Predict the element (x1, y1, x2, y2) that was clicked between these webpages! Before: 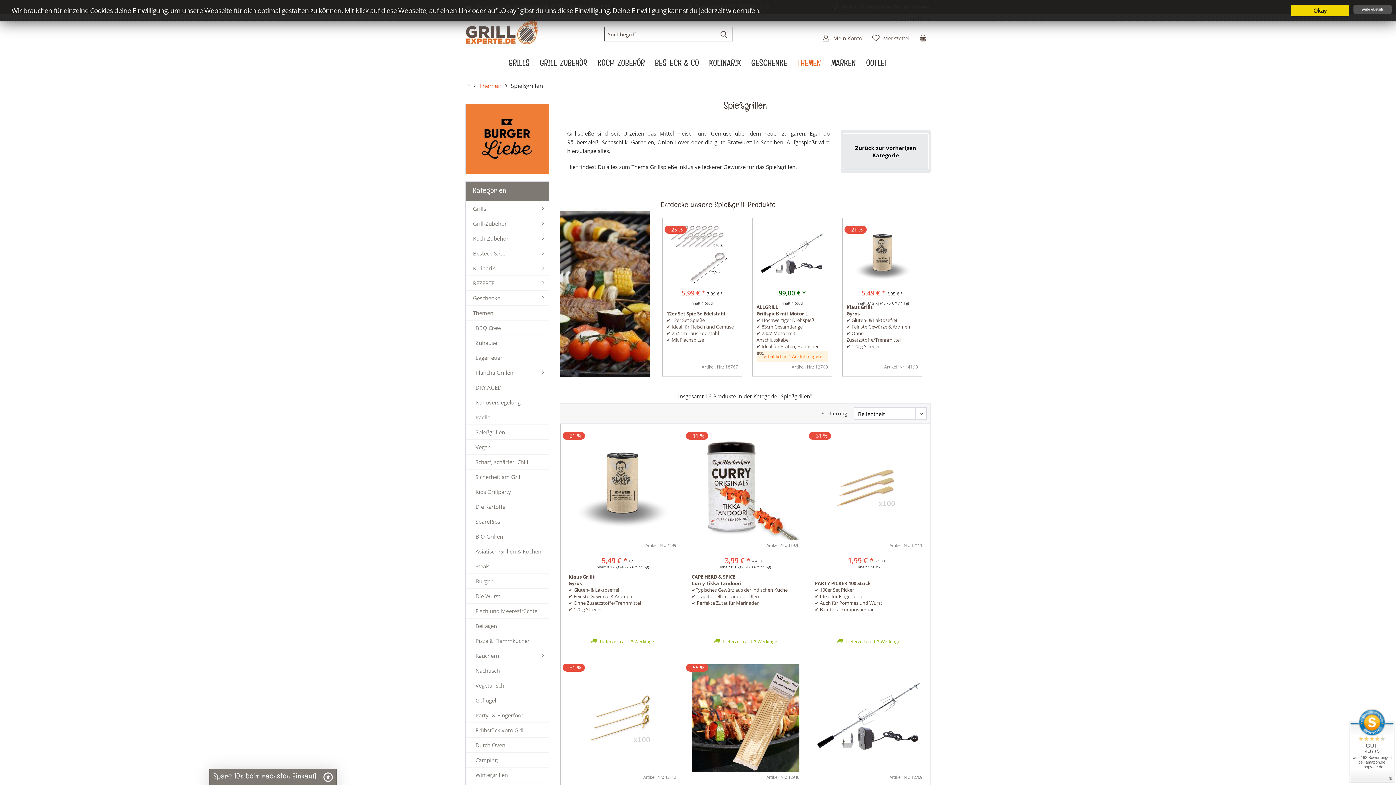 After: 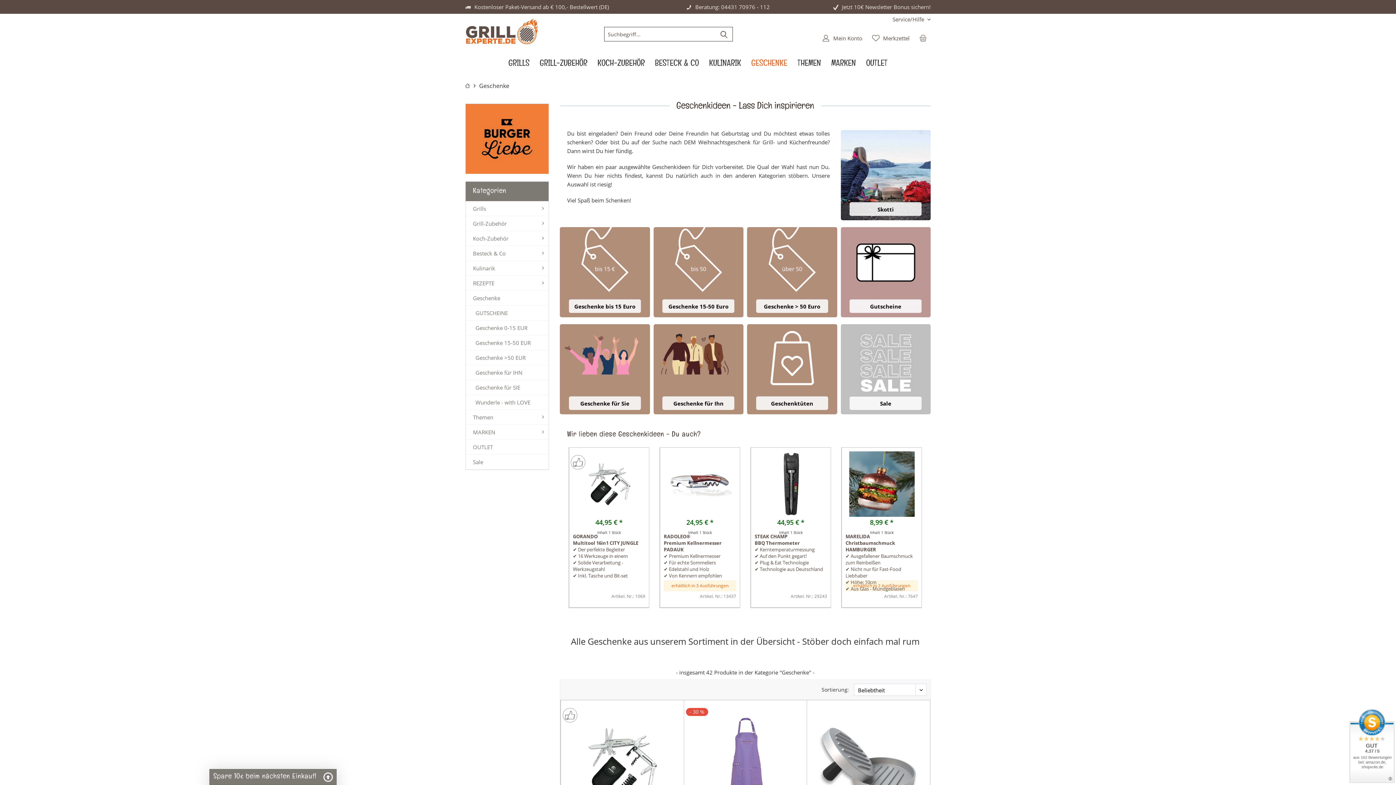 Action: label: Geschenke bbox: (746, 57, 792, 72)